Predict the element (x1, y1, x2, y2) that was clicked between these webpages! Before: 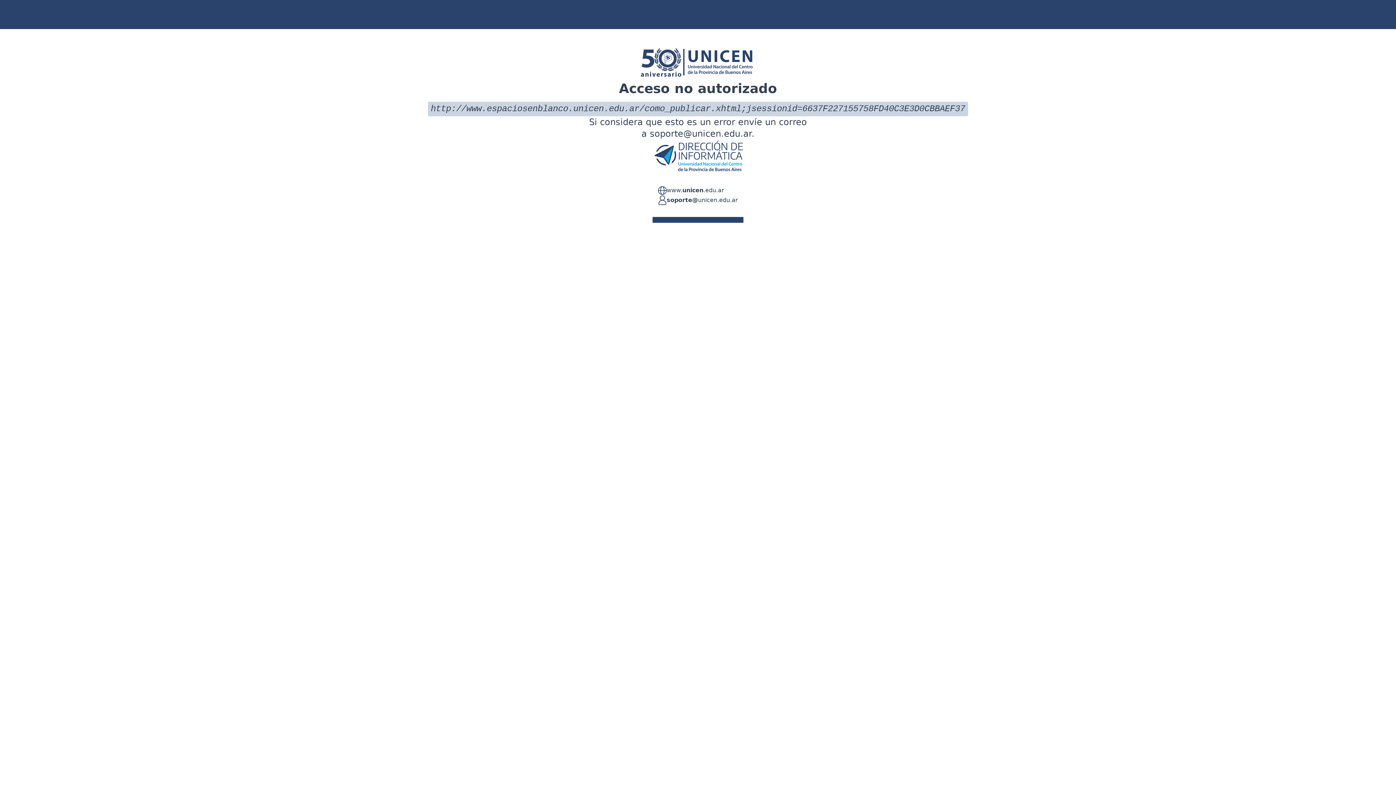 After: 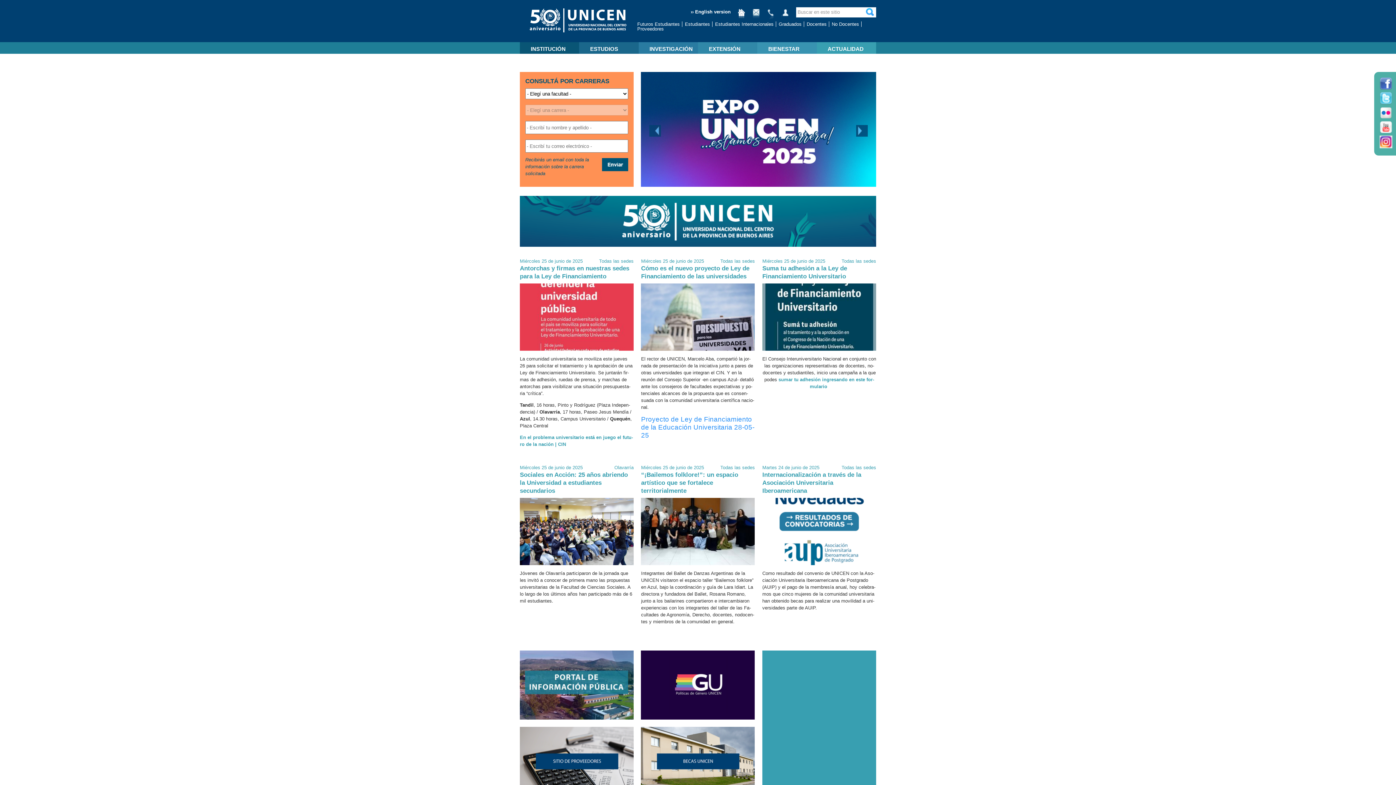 Action: bbox: (666, 186, 724, 195) label: www.unicen.edu.ar